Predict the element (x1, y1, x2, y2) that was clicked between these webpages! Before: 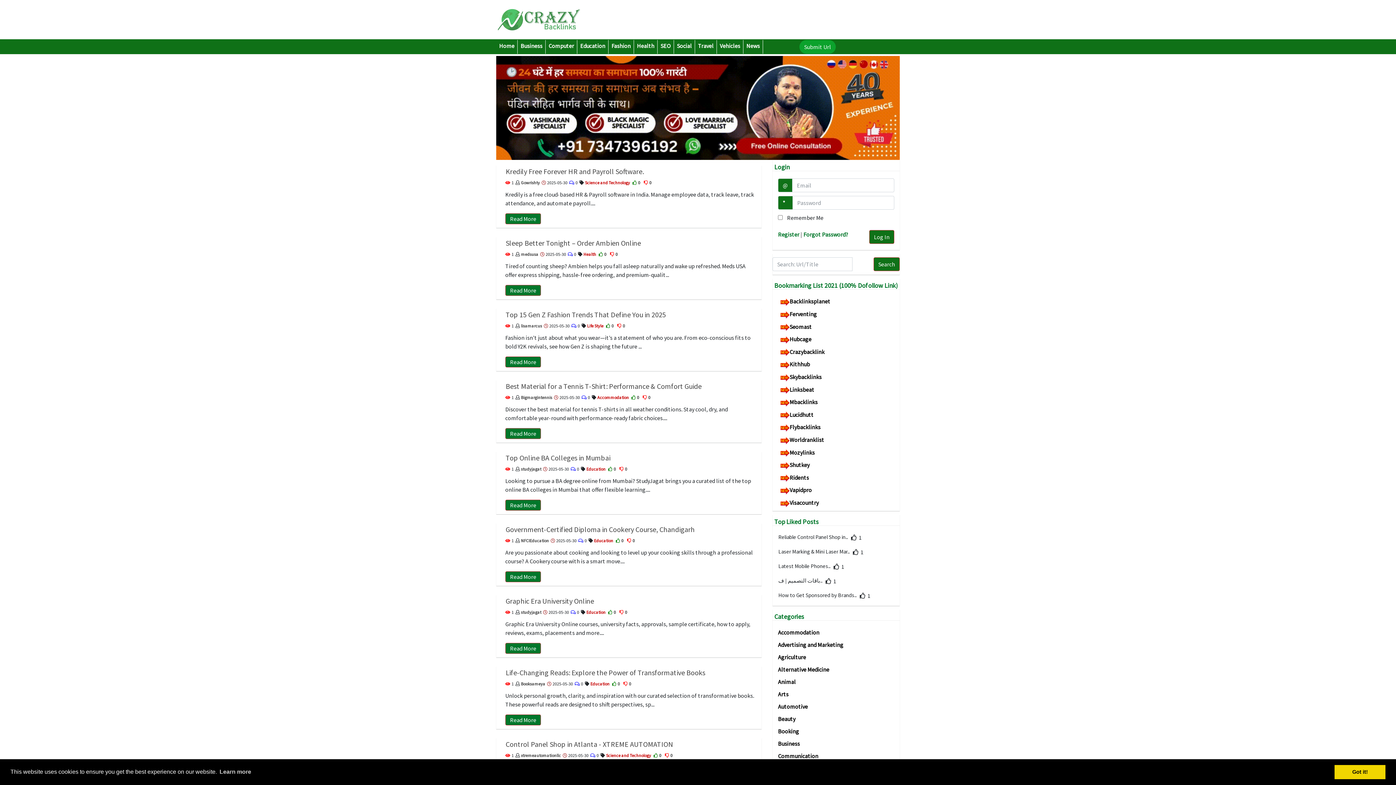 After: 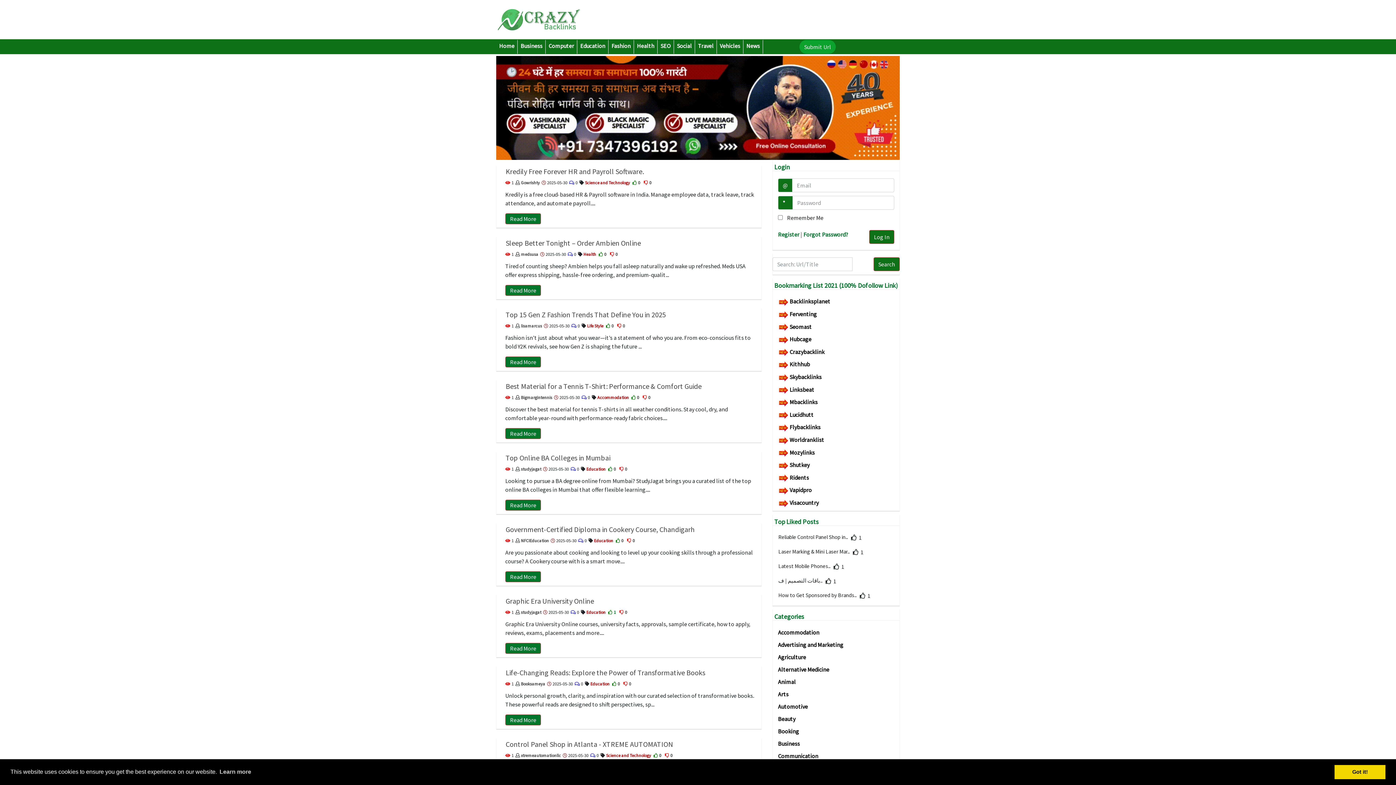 Action: label: 0 bbox: (608, 609, 617, 615)